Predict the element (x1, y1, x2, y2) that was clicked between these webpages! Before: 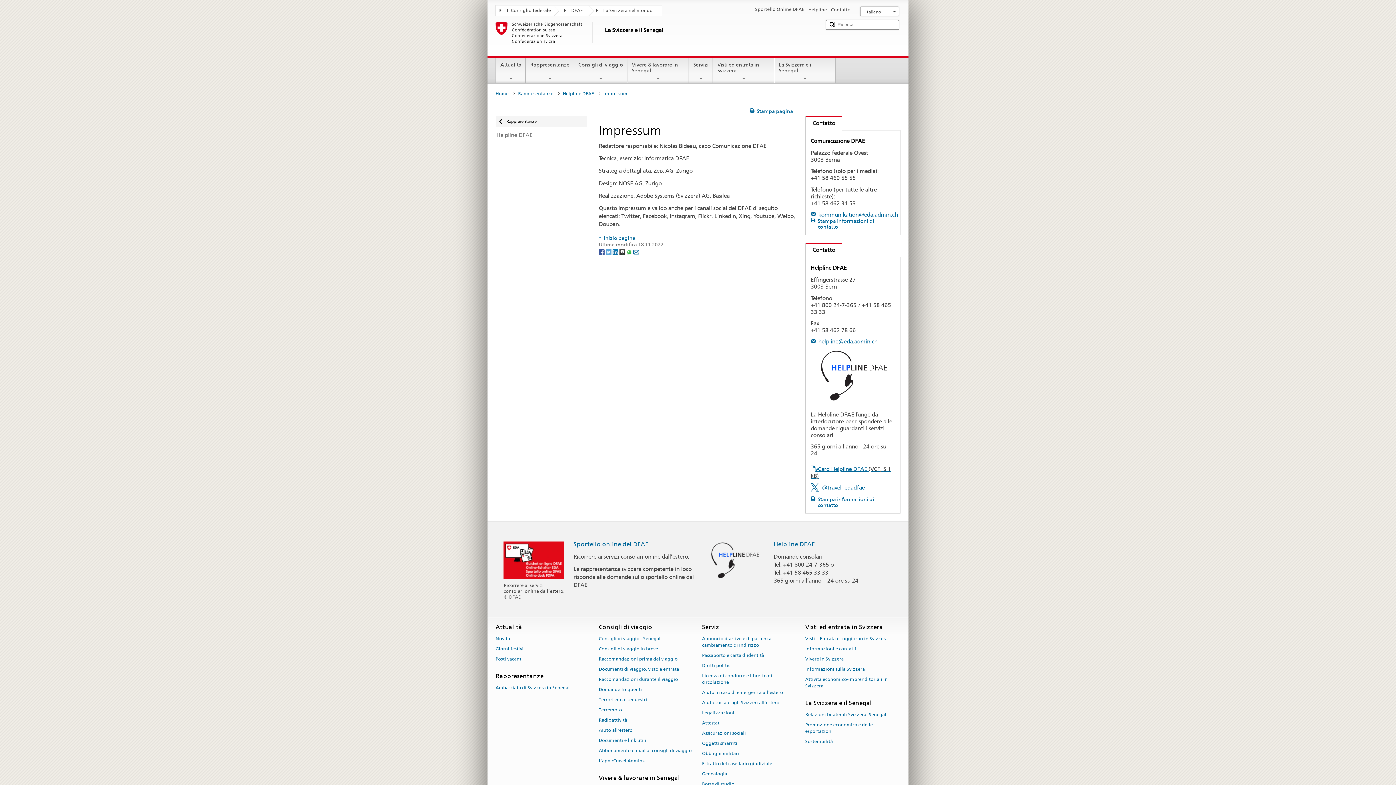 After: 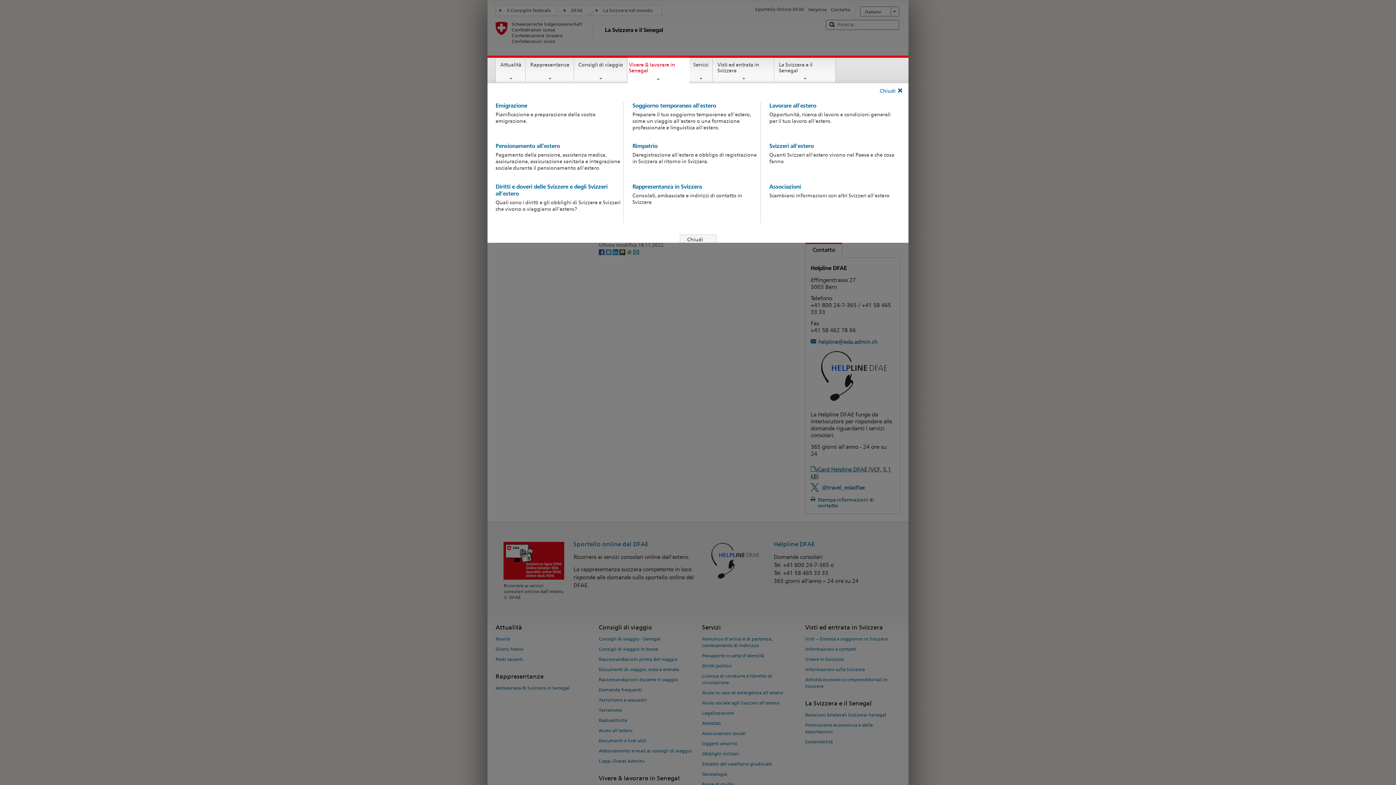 Action: bbox: (627, 57, 688, 81) label: Vivere & lavorare in Senegal